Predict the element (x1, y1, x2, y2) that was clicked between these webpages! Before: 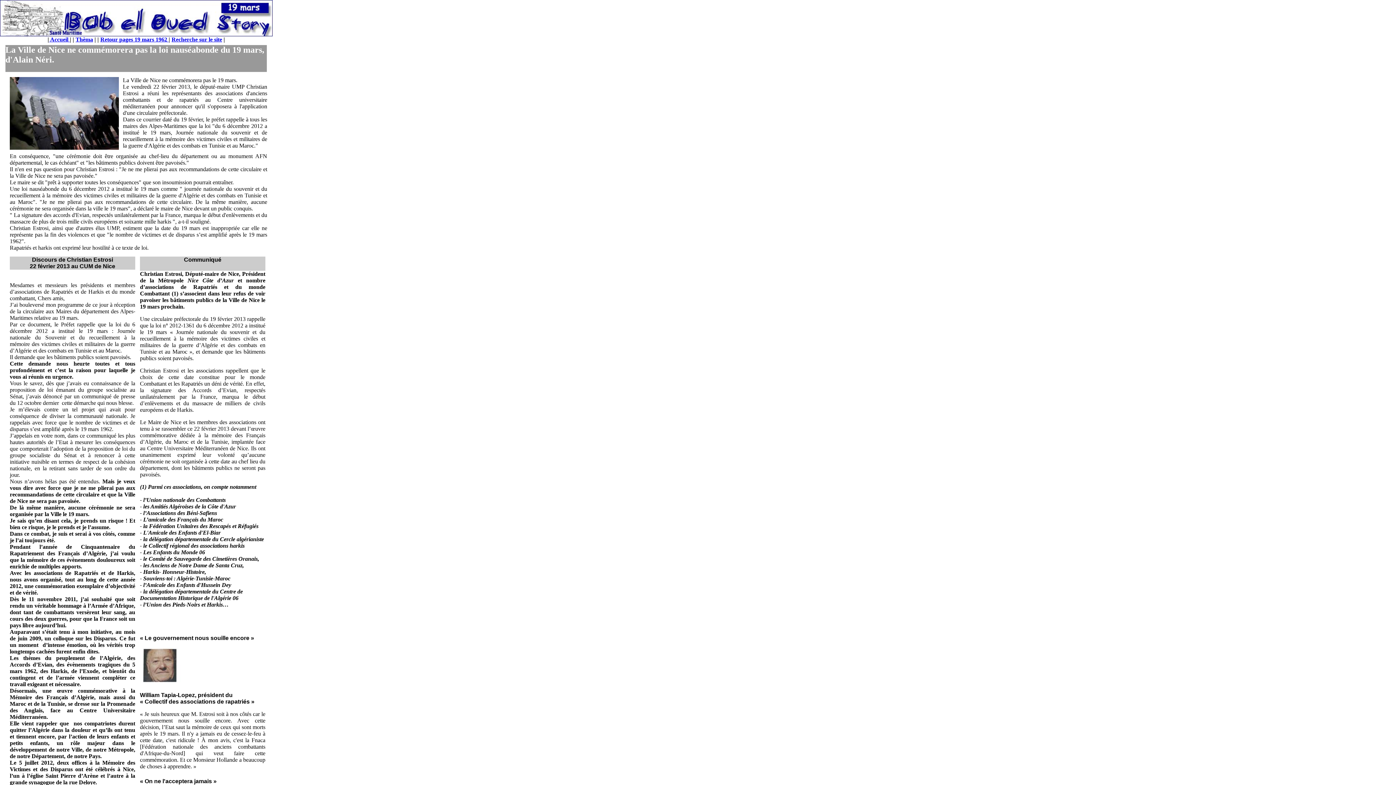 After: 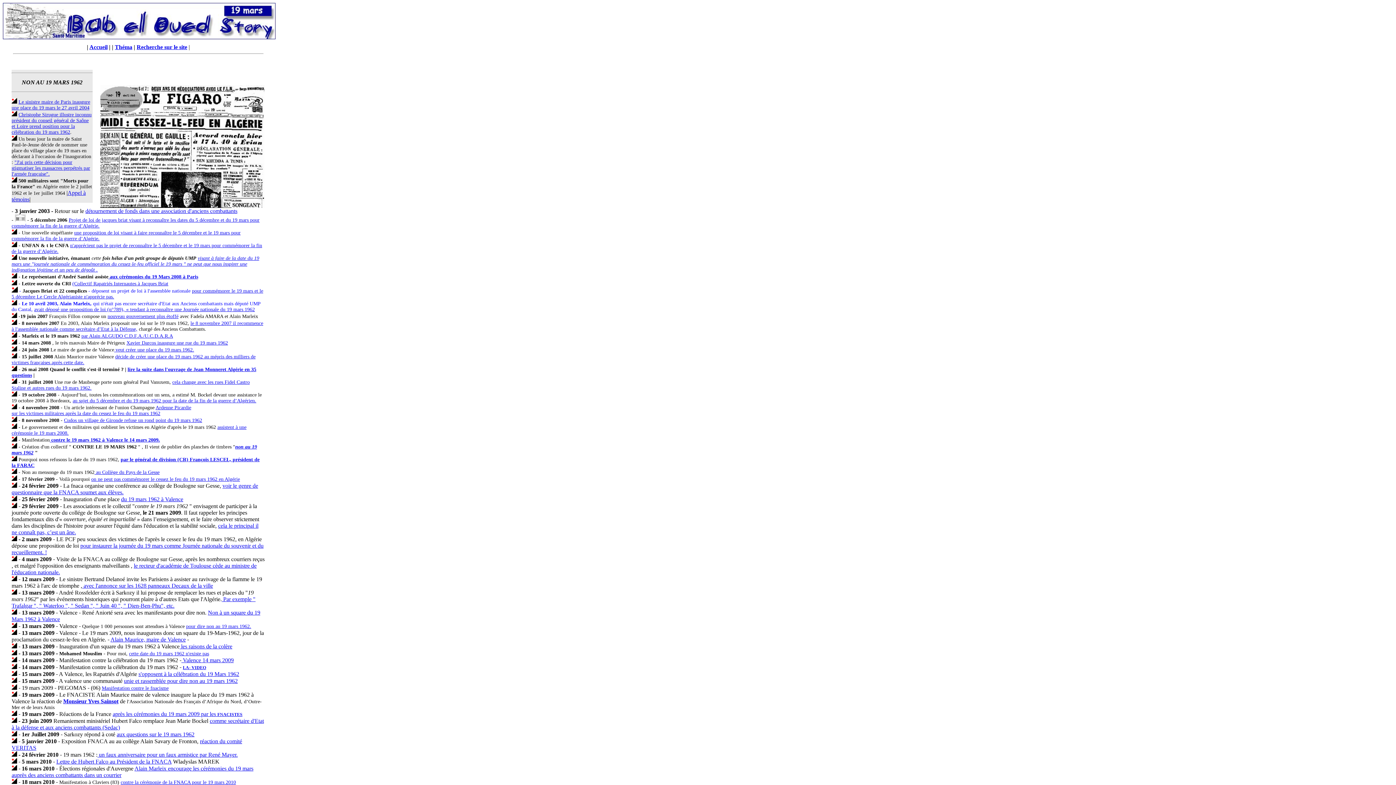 Action: label: Retour pages 19 mars 1962  bbox: (100, 36, 168, 42)